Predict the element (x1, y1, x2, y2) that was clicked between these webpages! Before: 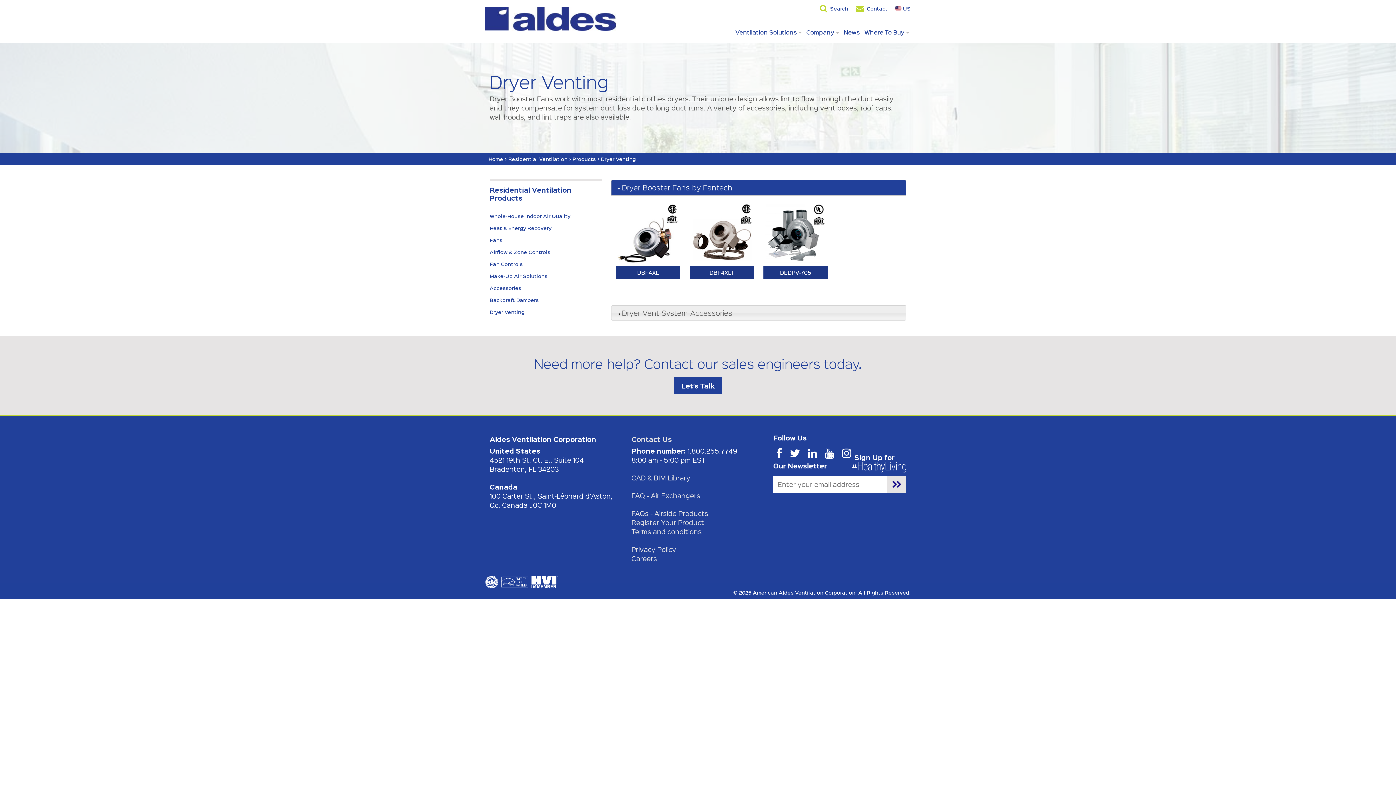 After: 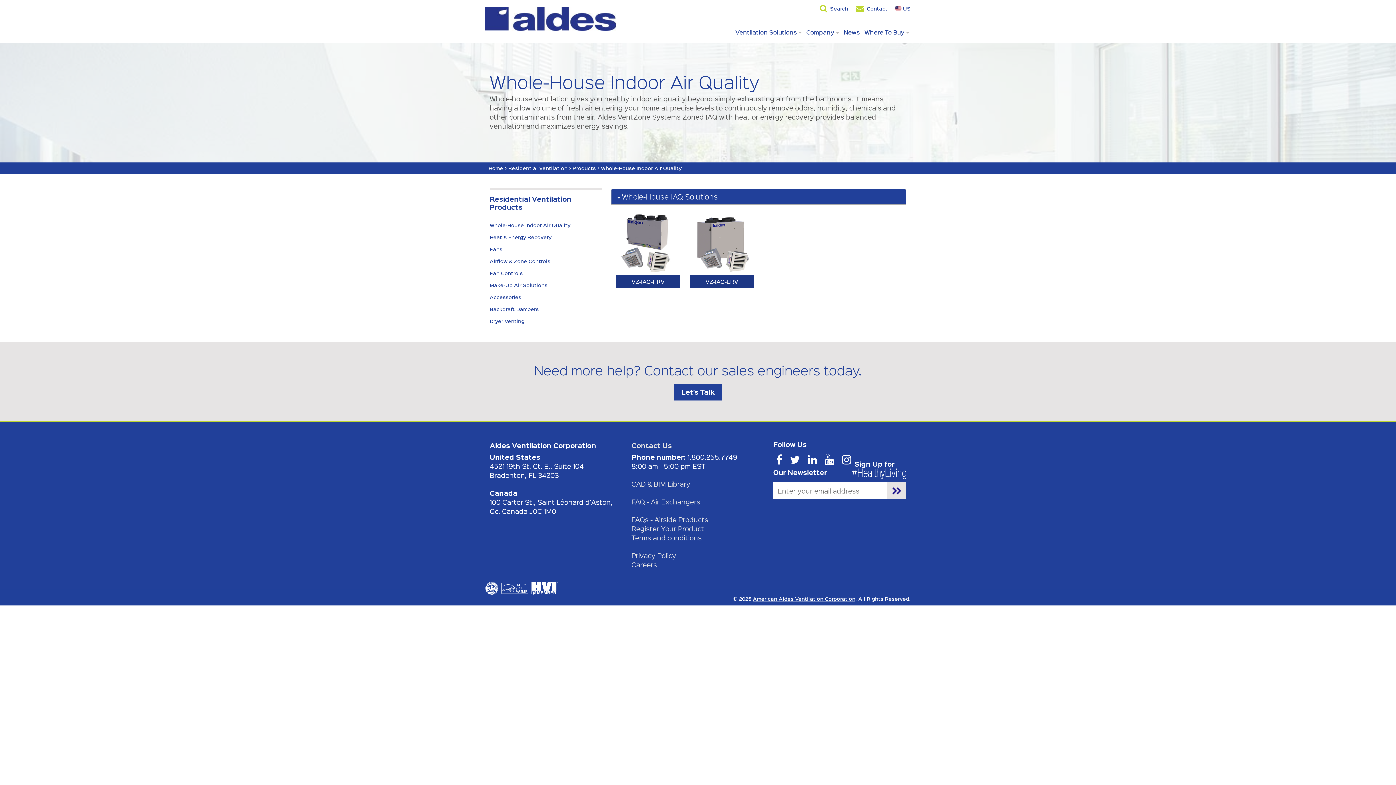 Action: label: Whole-House Indoor Air Quality bbox: (489, 212, 570, 219)